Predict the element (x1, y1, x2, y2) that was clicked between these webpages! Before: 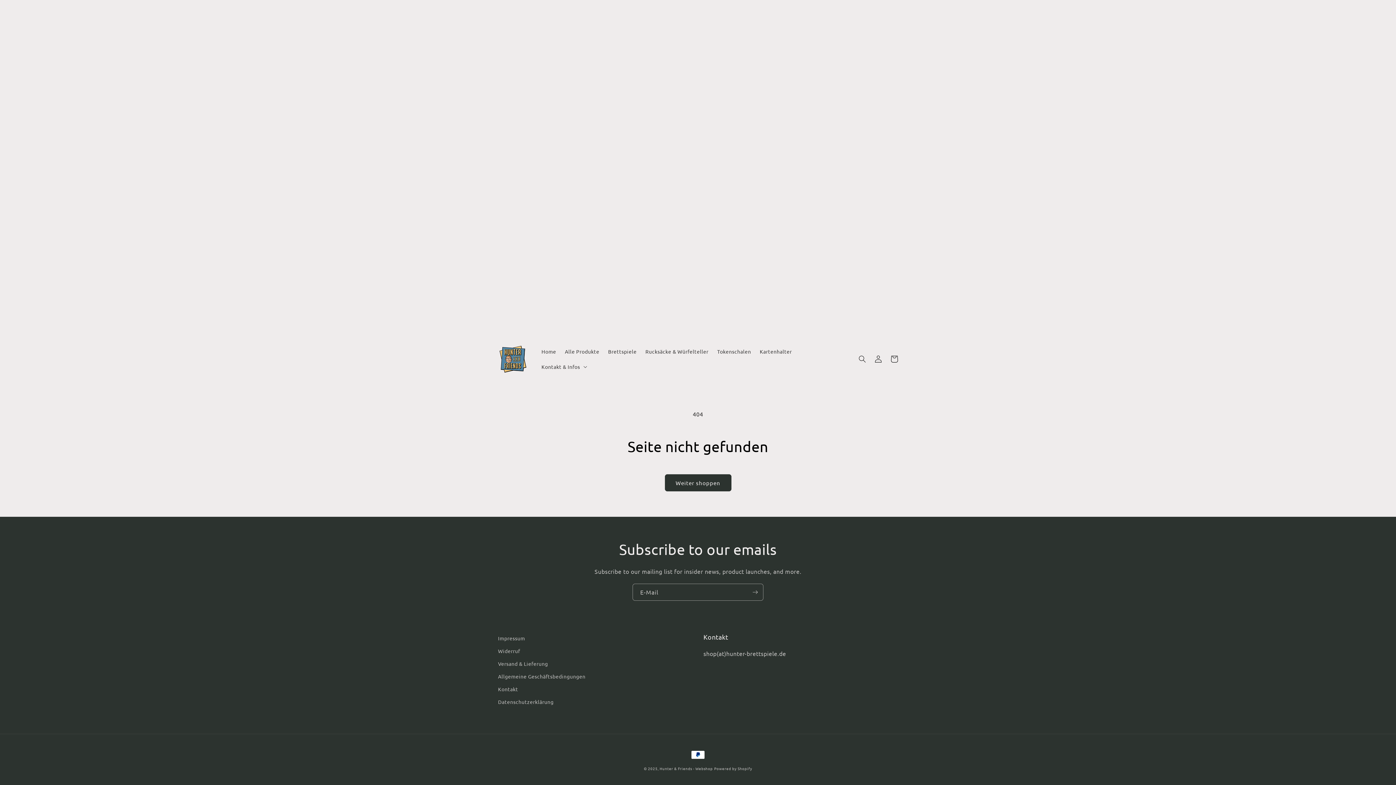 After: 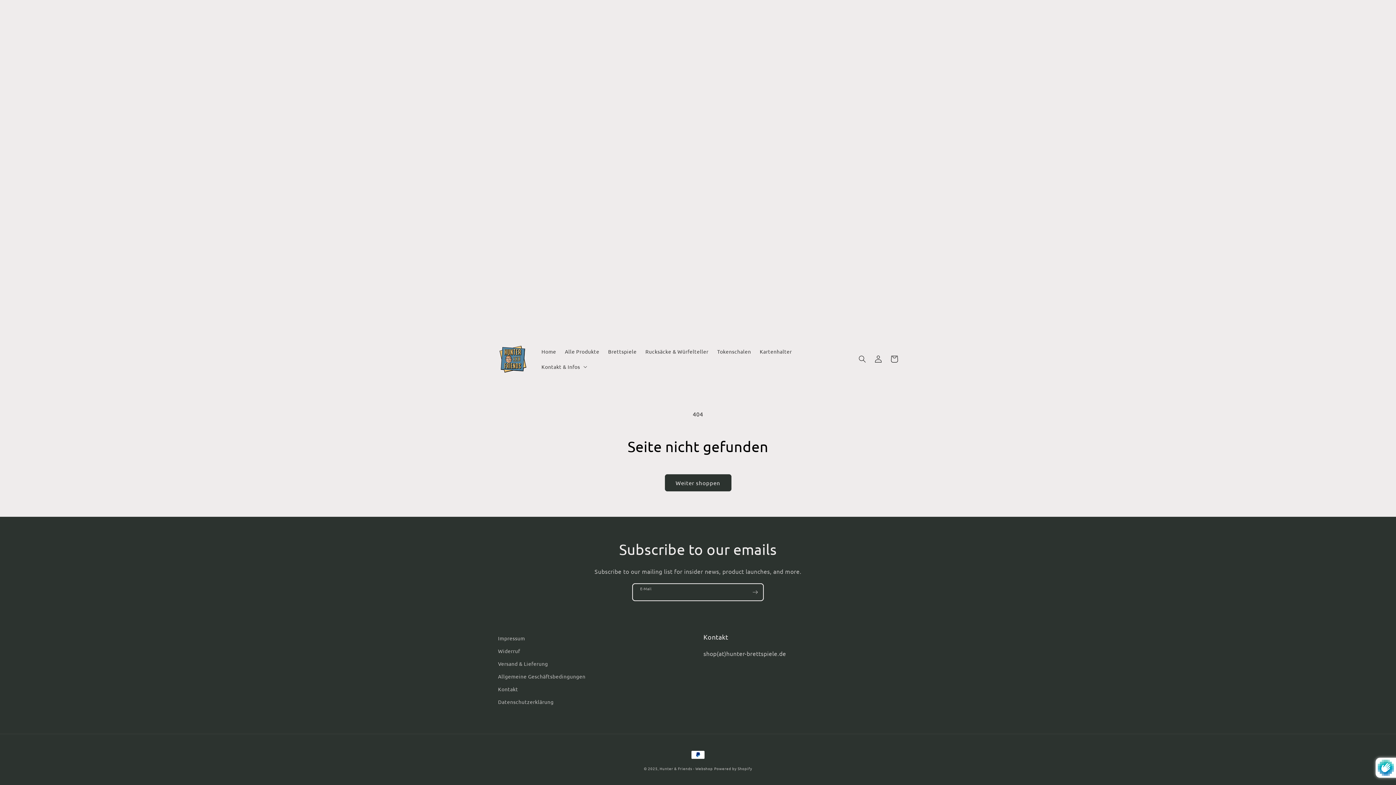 Action: label: Abonnieren bbox: (747, 584, 763, 601)